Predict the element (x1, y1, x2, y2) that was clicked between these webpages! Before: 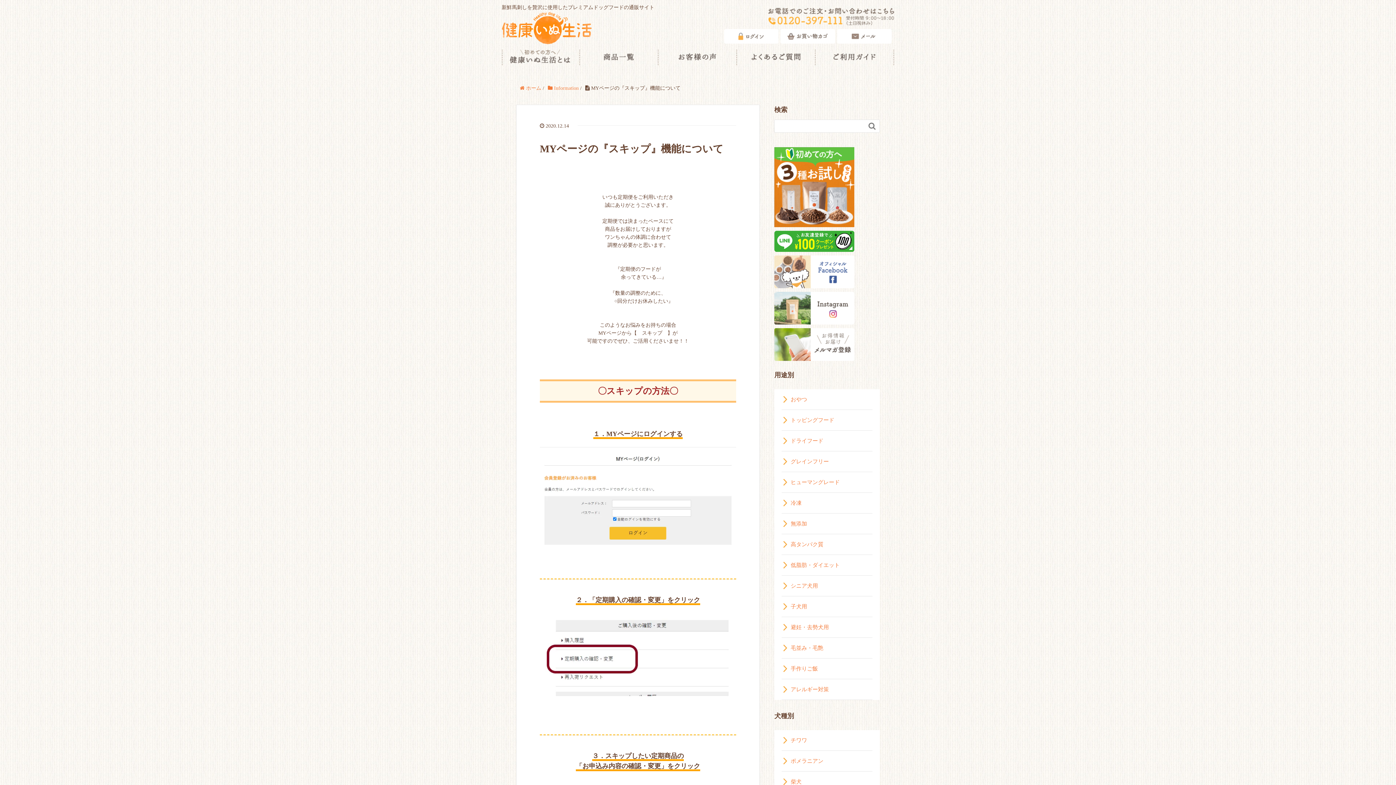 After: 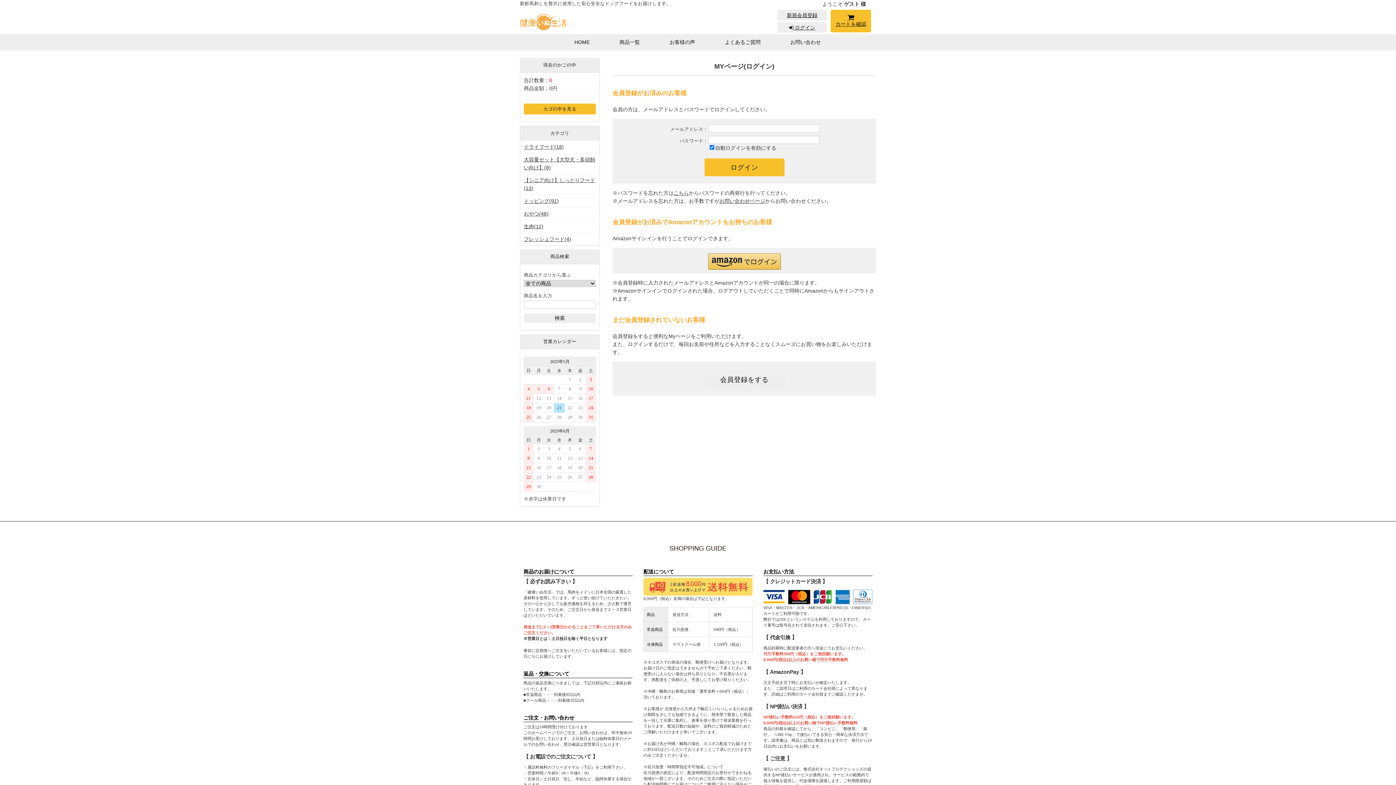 Action: bbox: (774, 338, 854, 348)